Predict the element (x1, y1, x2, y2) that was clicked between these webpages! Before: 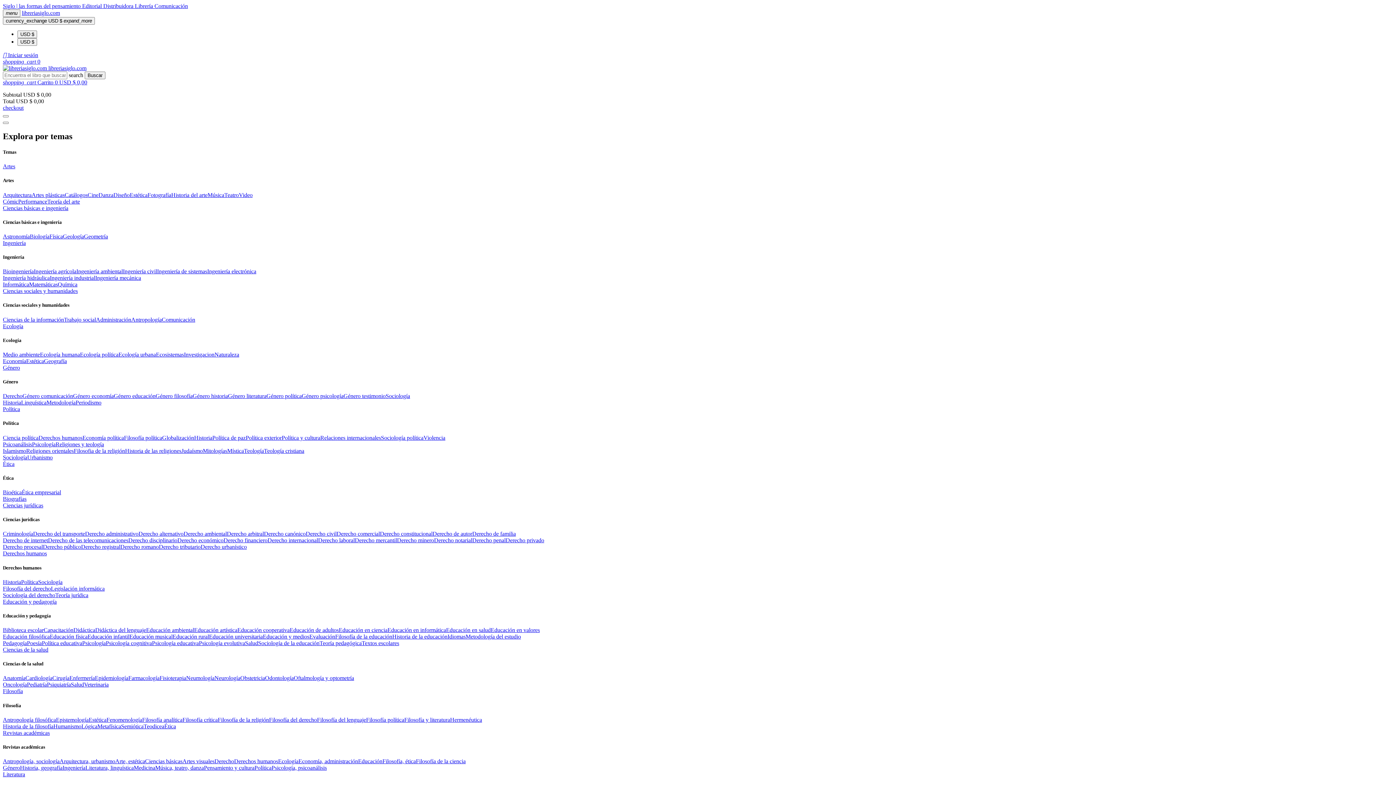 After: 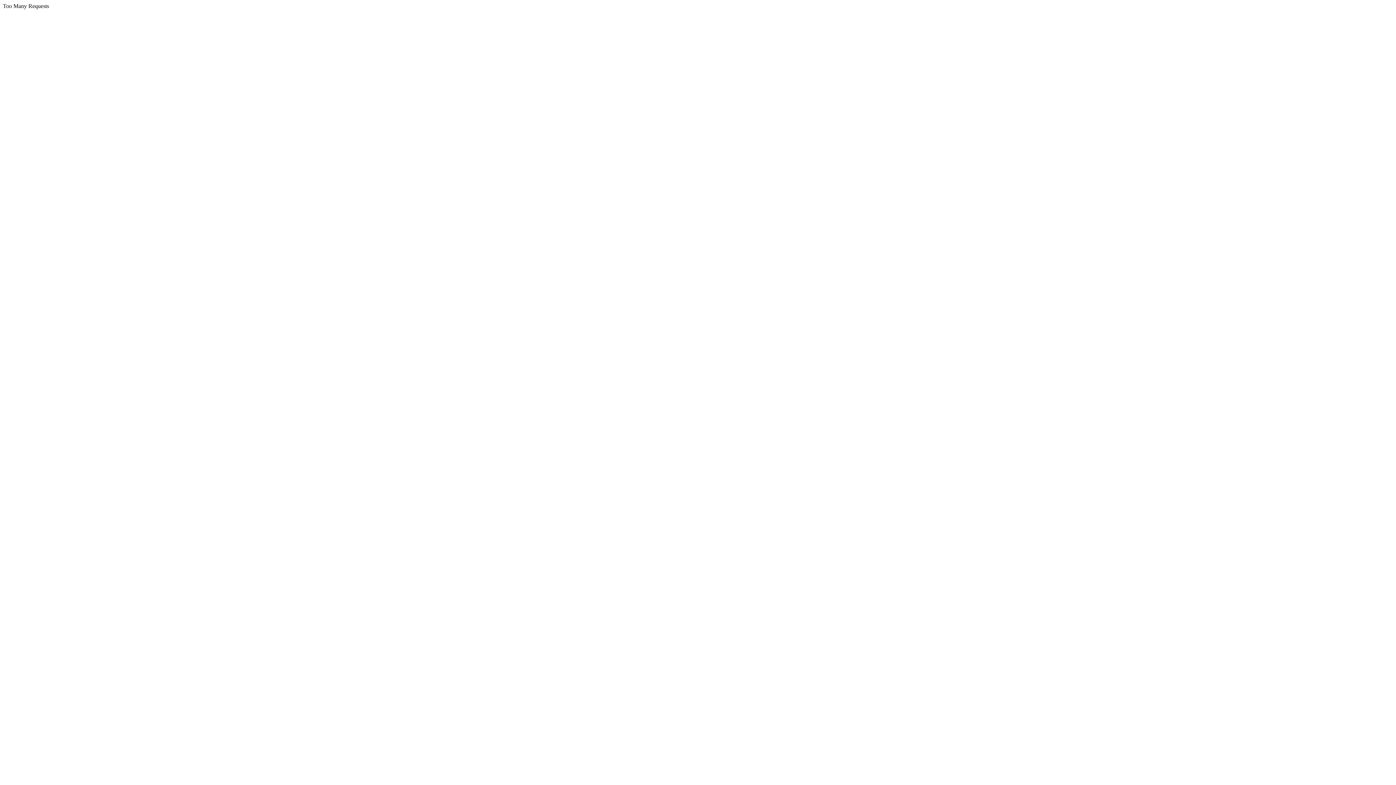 Action: bbox: (121, 723, 143, 729) label: Semiótica